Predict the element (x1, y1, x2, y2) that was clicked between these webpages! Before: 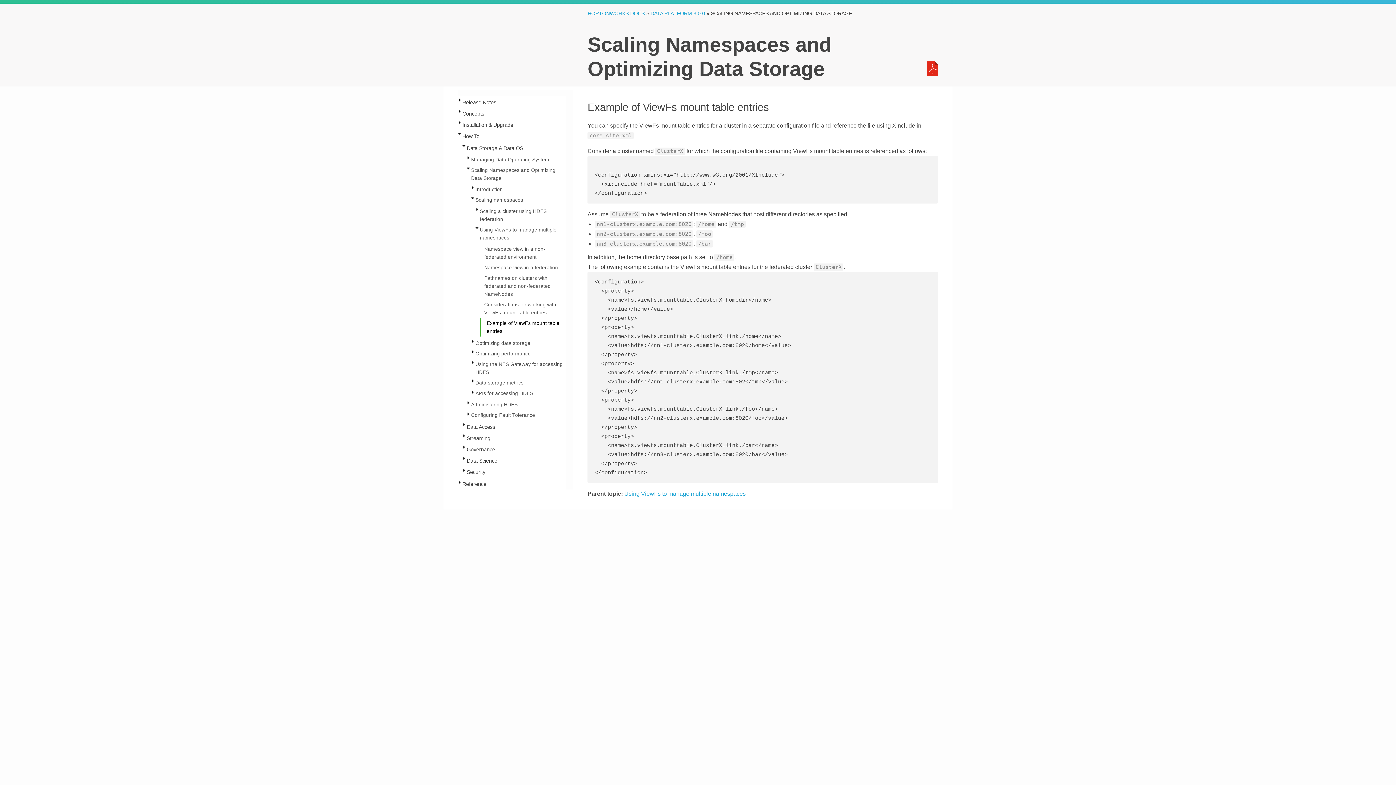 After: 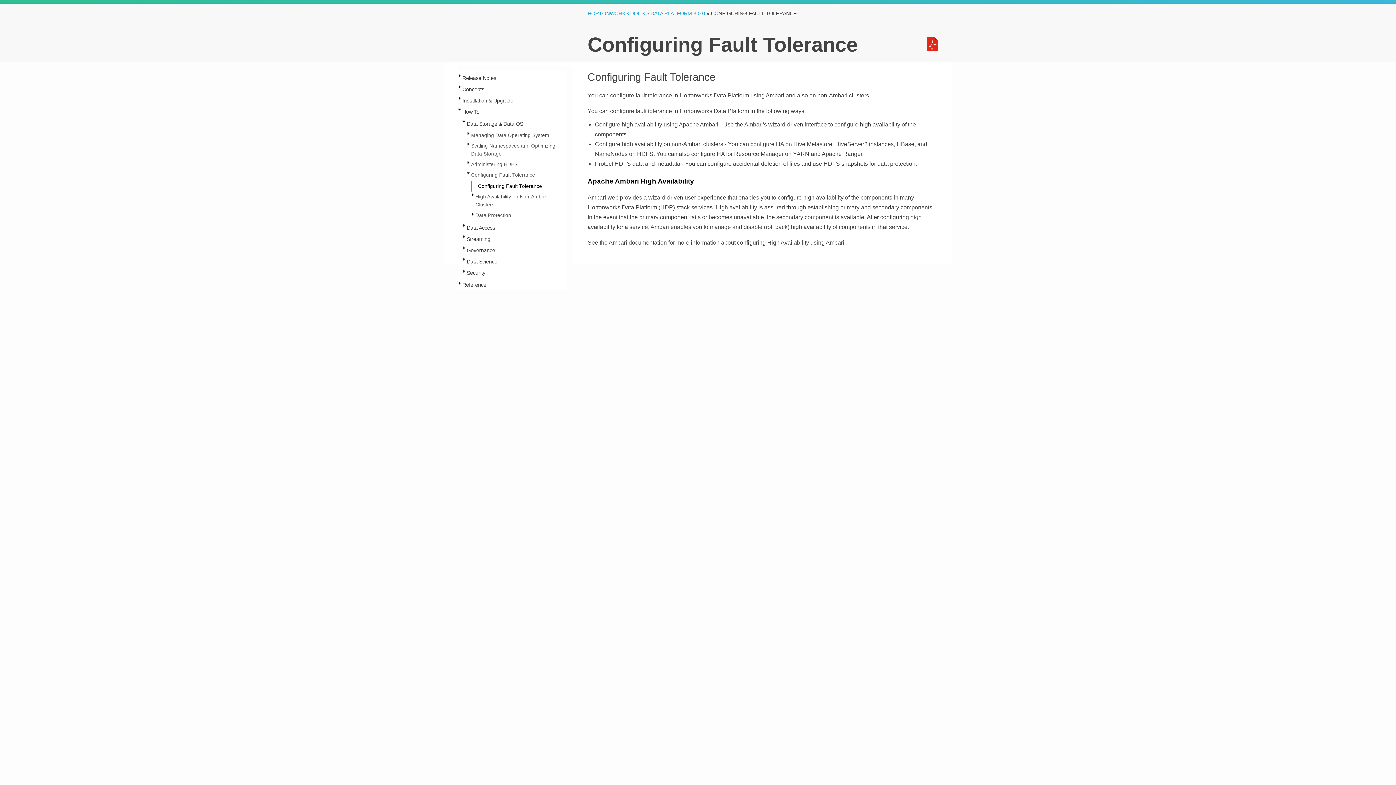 Action: label: Configuring Fault Tolerance bbox: (471, 412, 535, 418)